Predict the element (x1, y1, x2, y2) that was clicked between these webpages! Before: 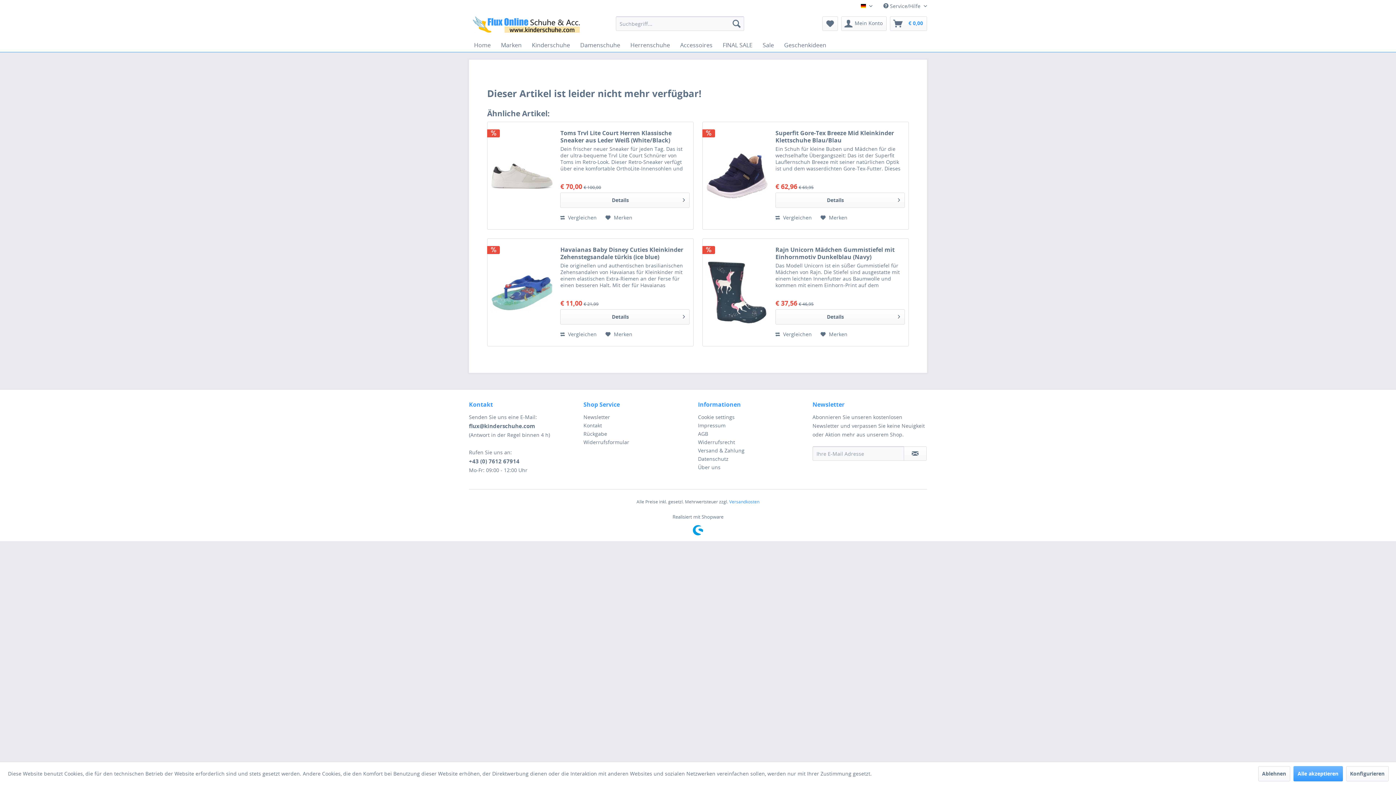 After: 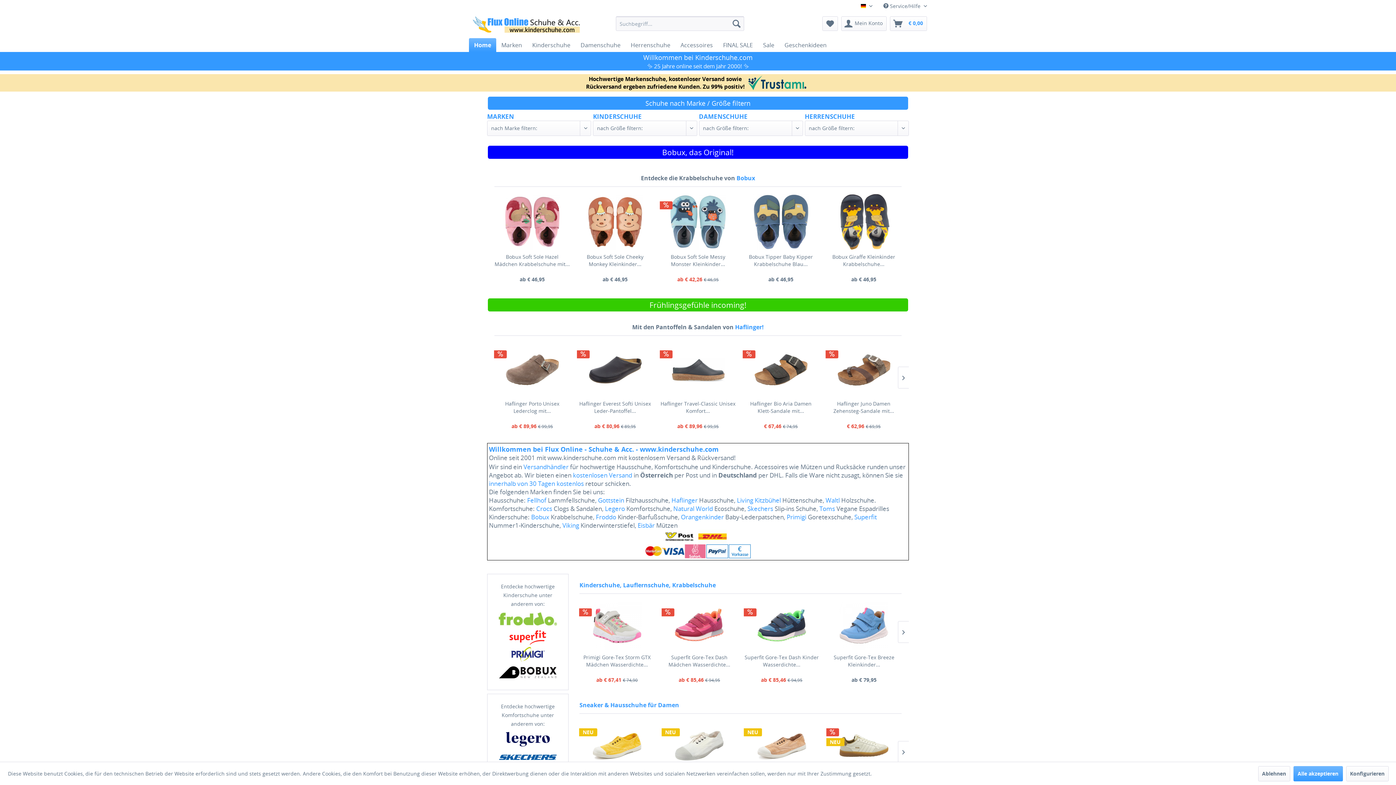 Action: label: Home bbox: (469, 38, 496, 52)